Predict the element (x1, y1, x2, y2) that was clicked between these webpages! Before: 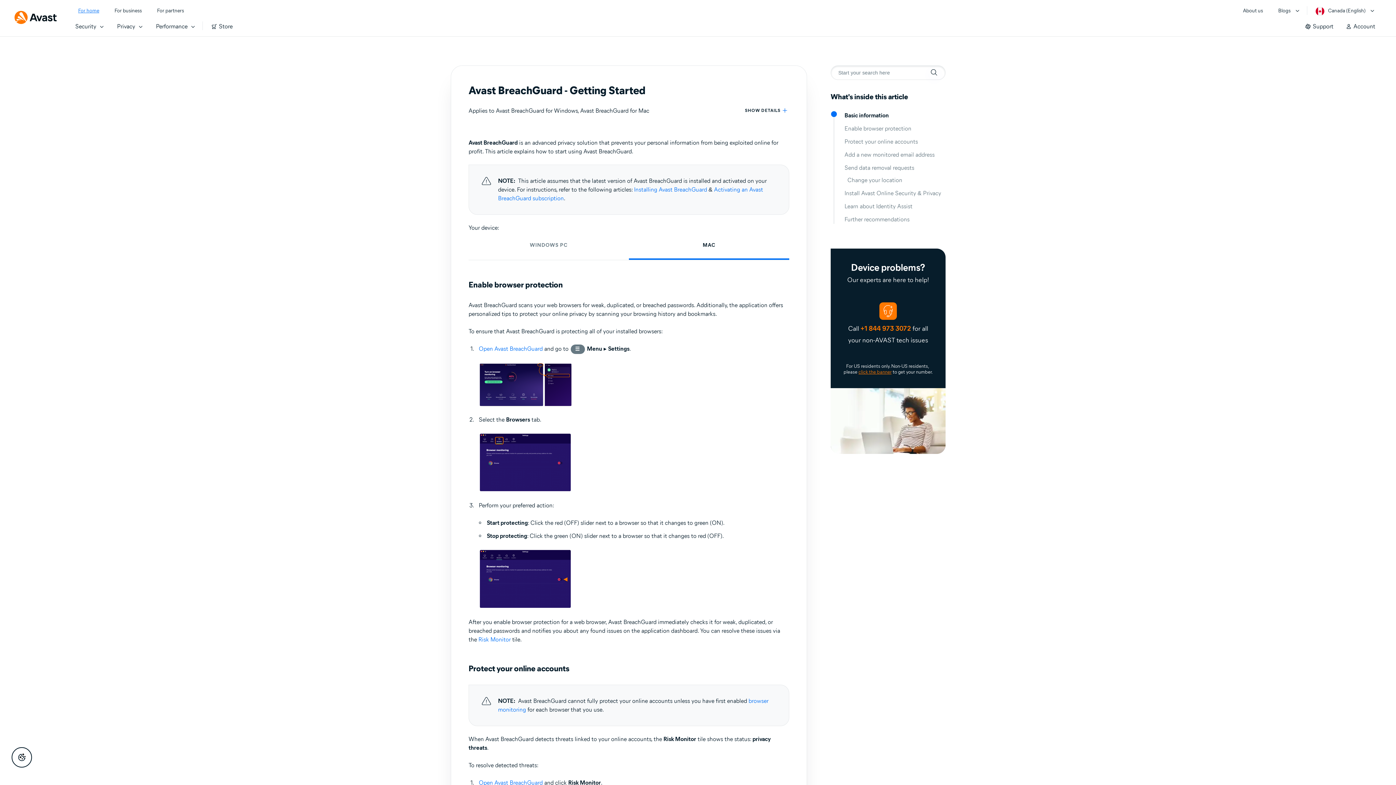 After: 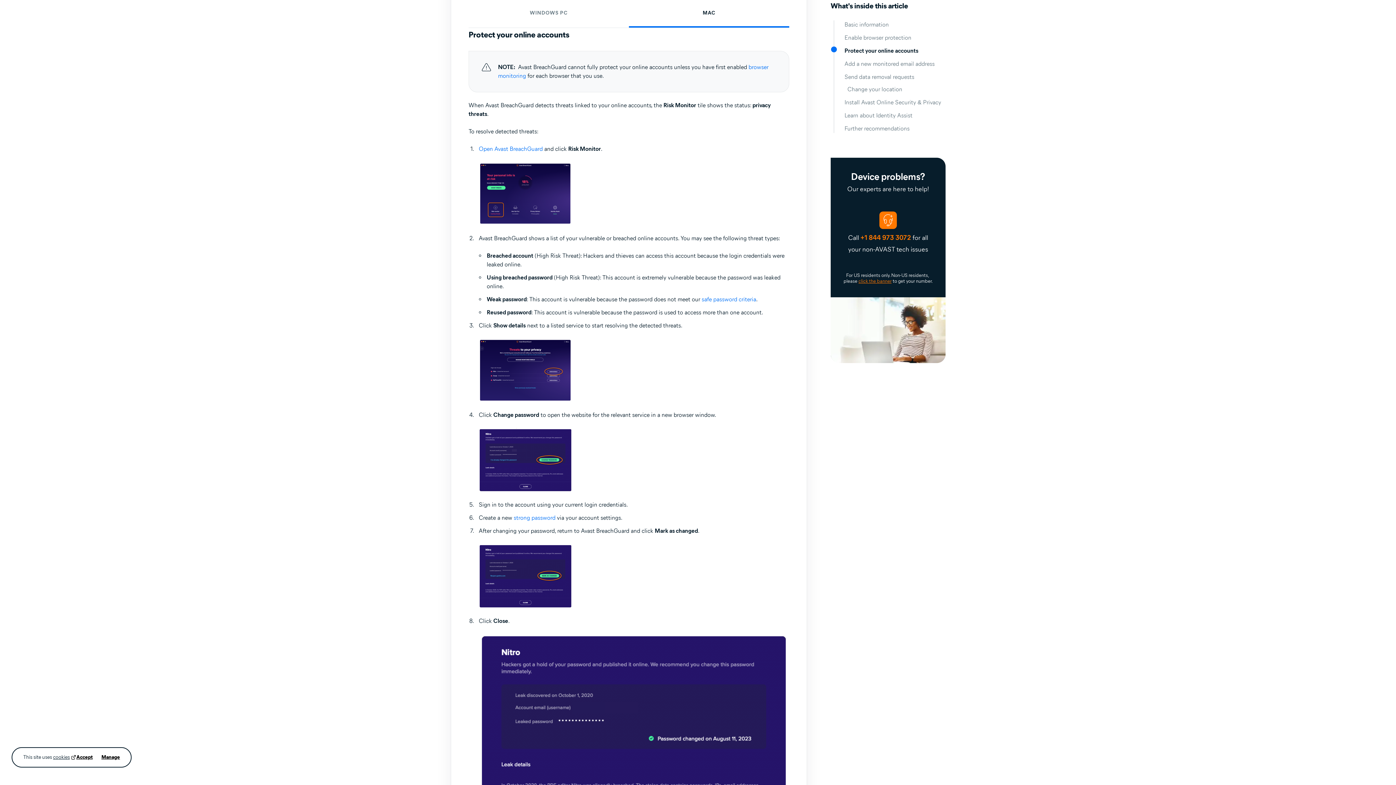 Action: label: Risk Monitor bbox: (478, 636, 510, 643)